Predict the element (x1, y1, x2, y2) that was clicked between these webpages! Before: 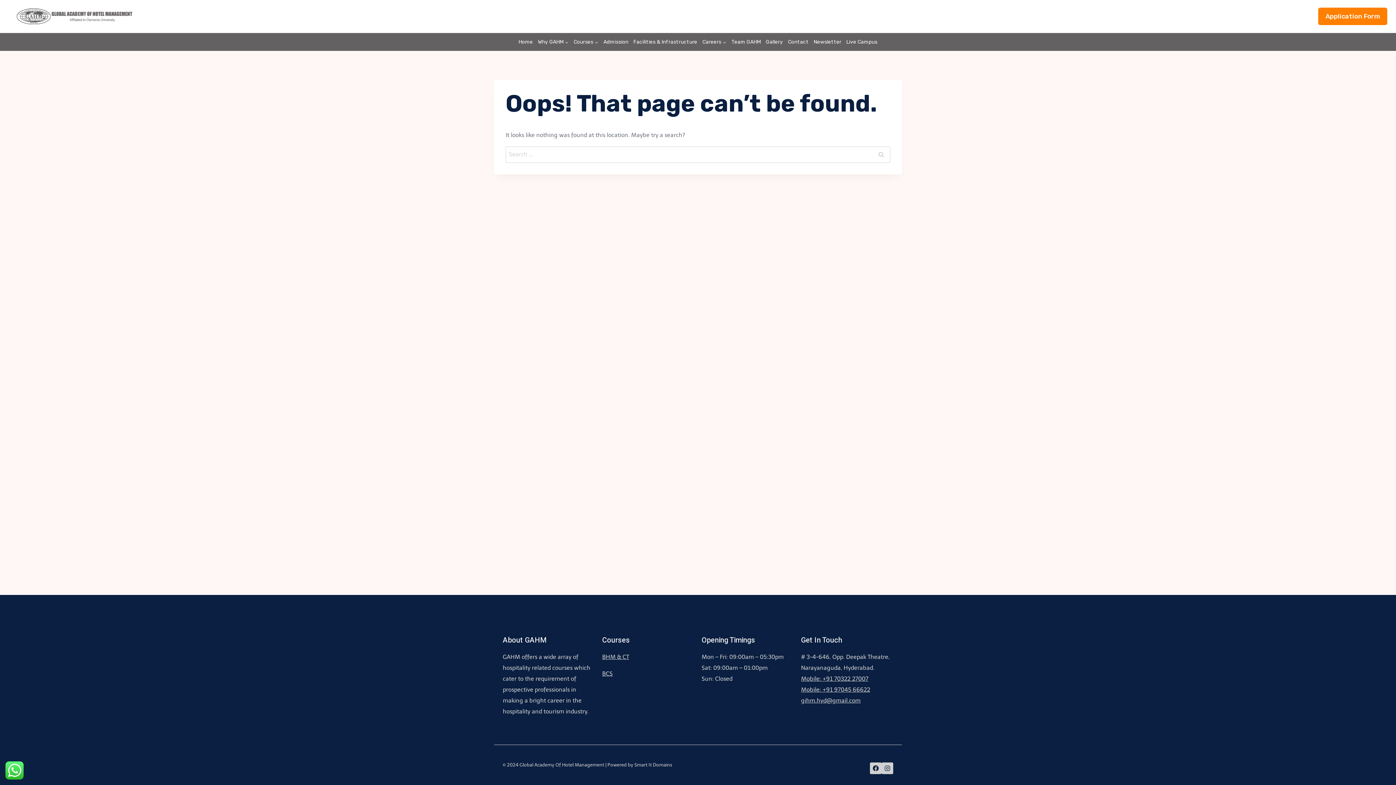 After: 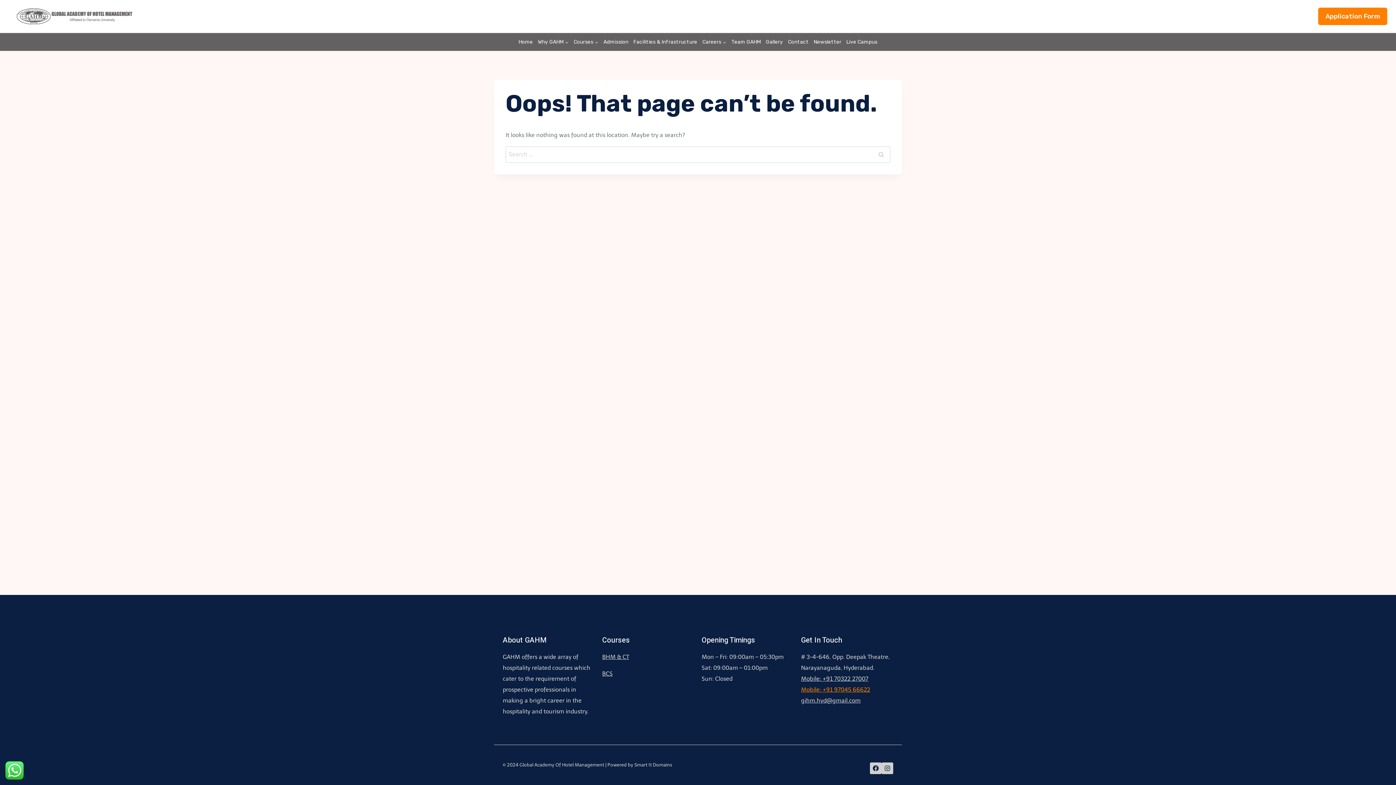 Action: label: Mobile: +91 97045 66622 bbox: (801, 686, 870, 693)